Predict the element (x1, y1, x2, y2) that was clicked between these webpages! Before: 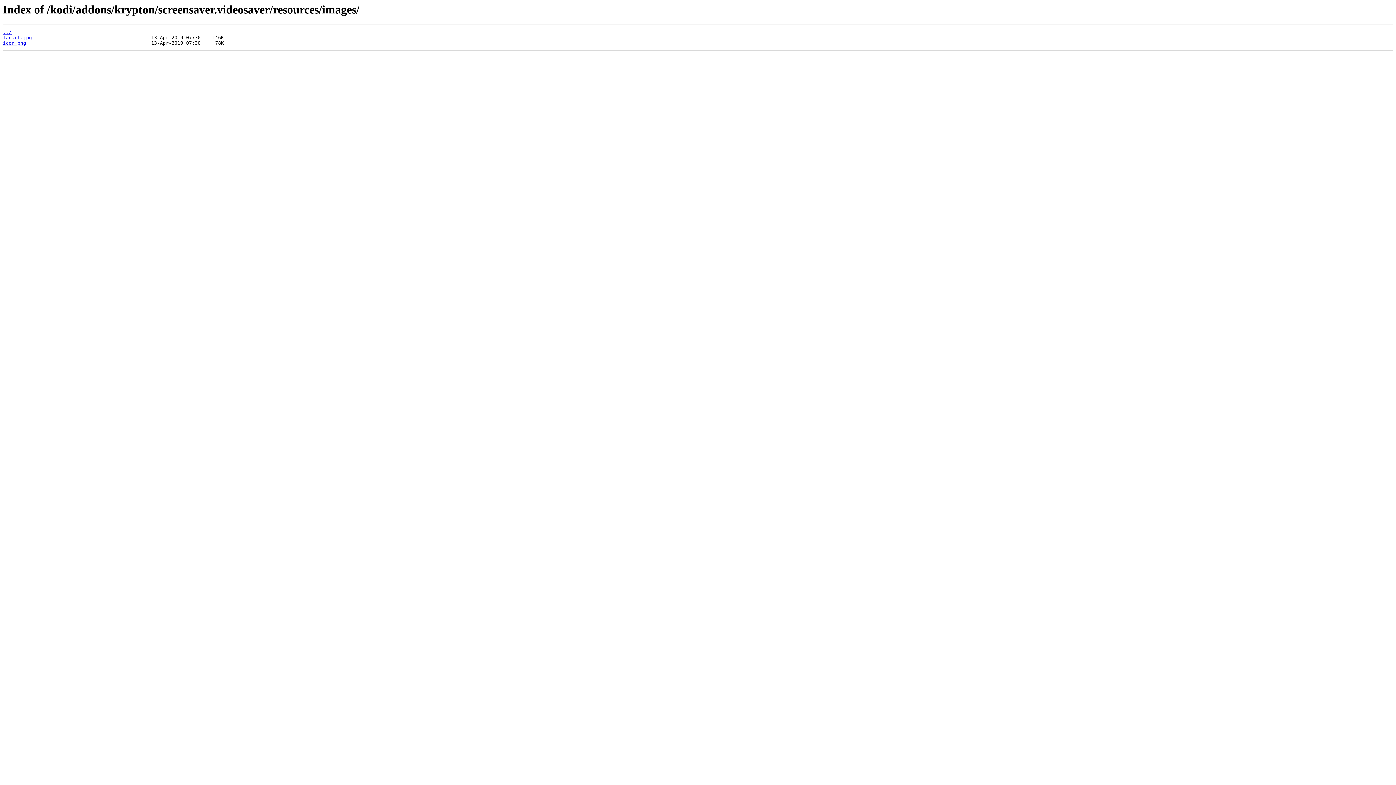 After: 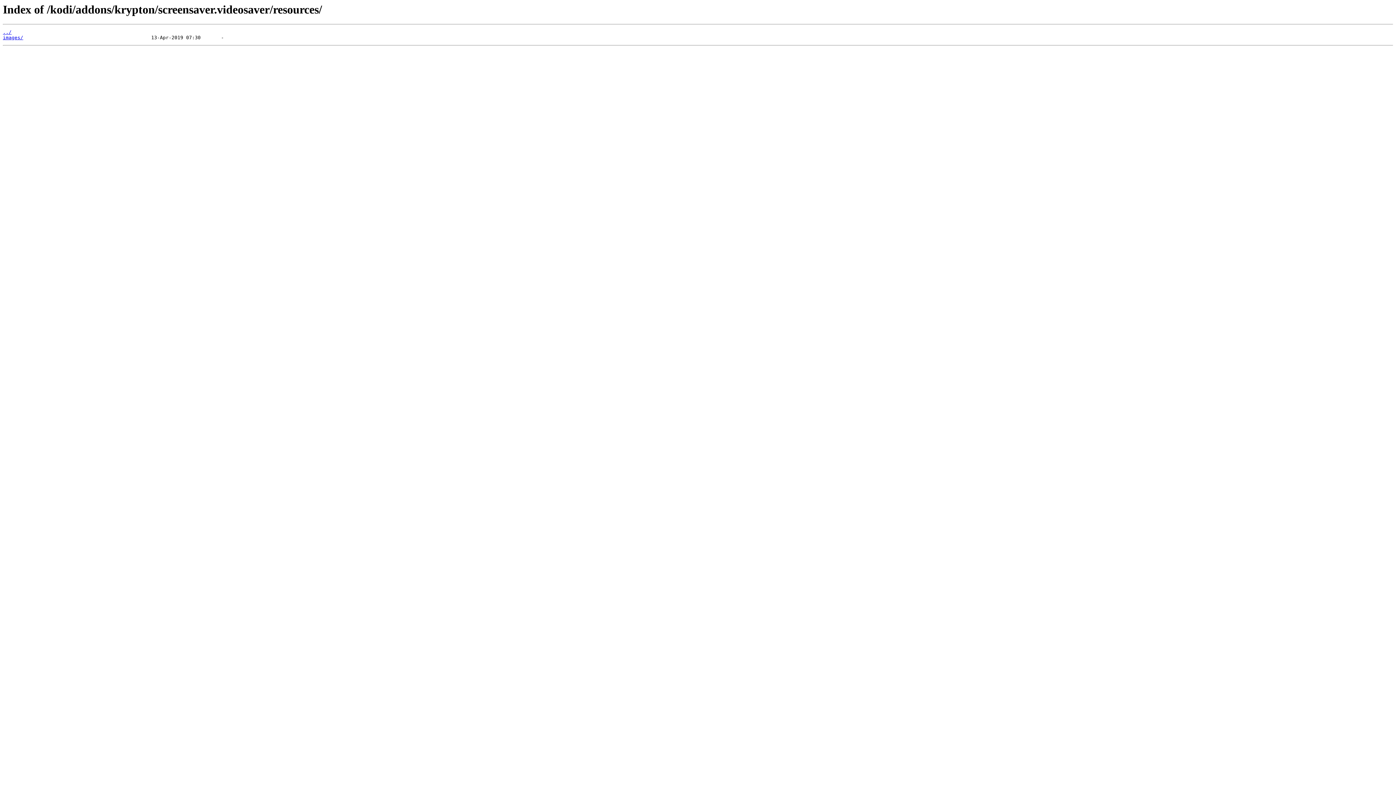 Action: label: ../ bbox: (2, 29, 11, 35)